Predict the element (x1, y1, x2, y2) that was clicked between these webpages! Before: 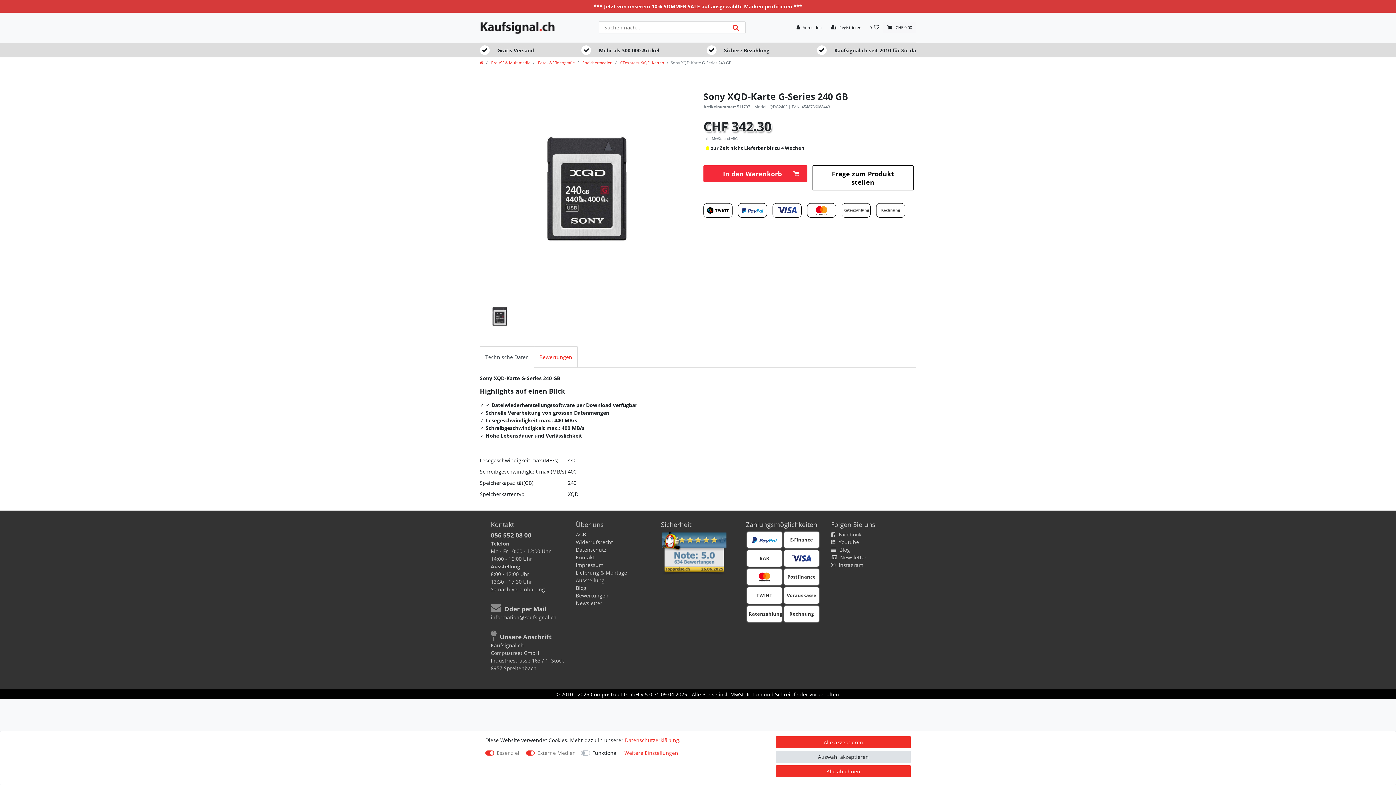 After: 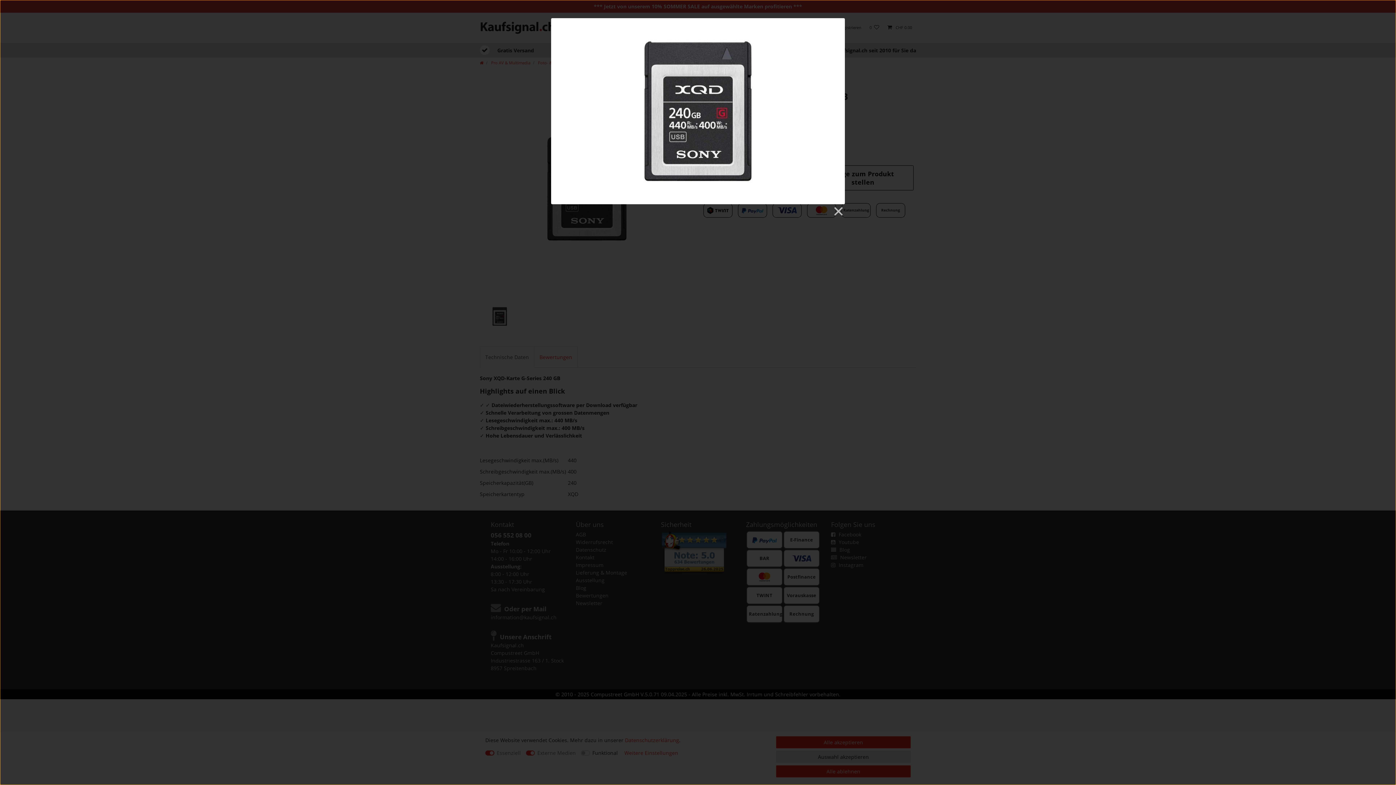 Action: bbox: (480, 81, 692, 294)